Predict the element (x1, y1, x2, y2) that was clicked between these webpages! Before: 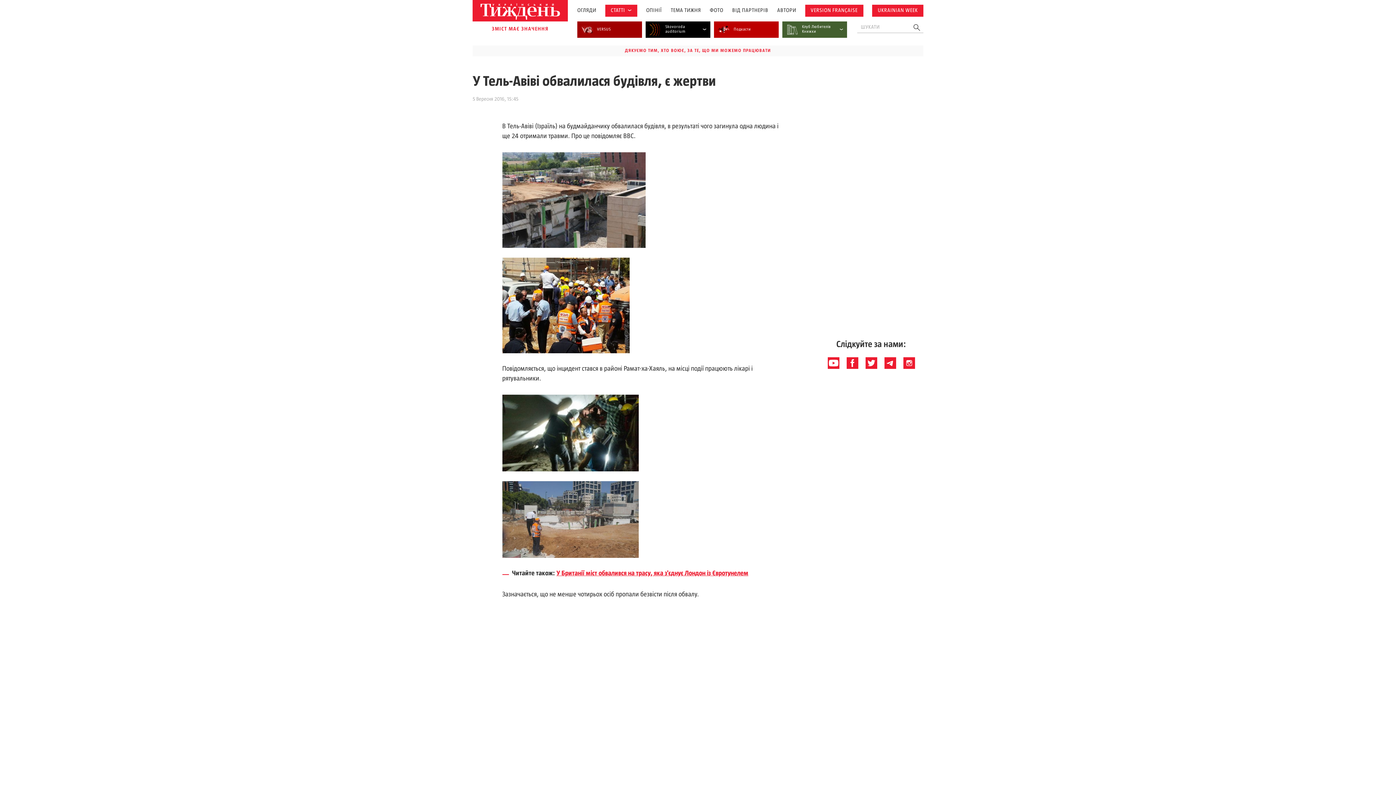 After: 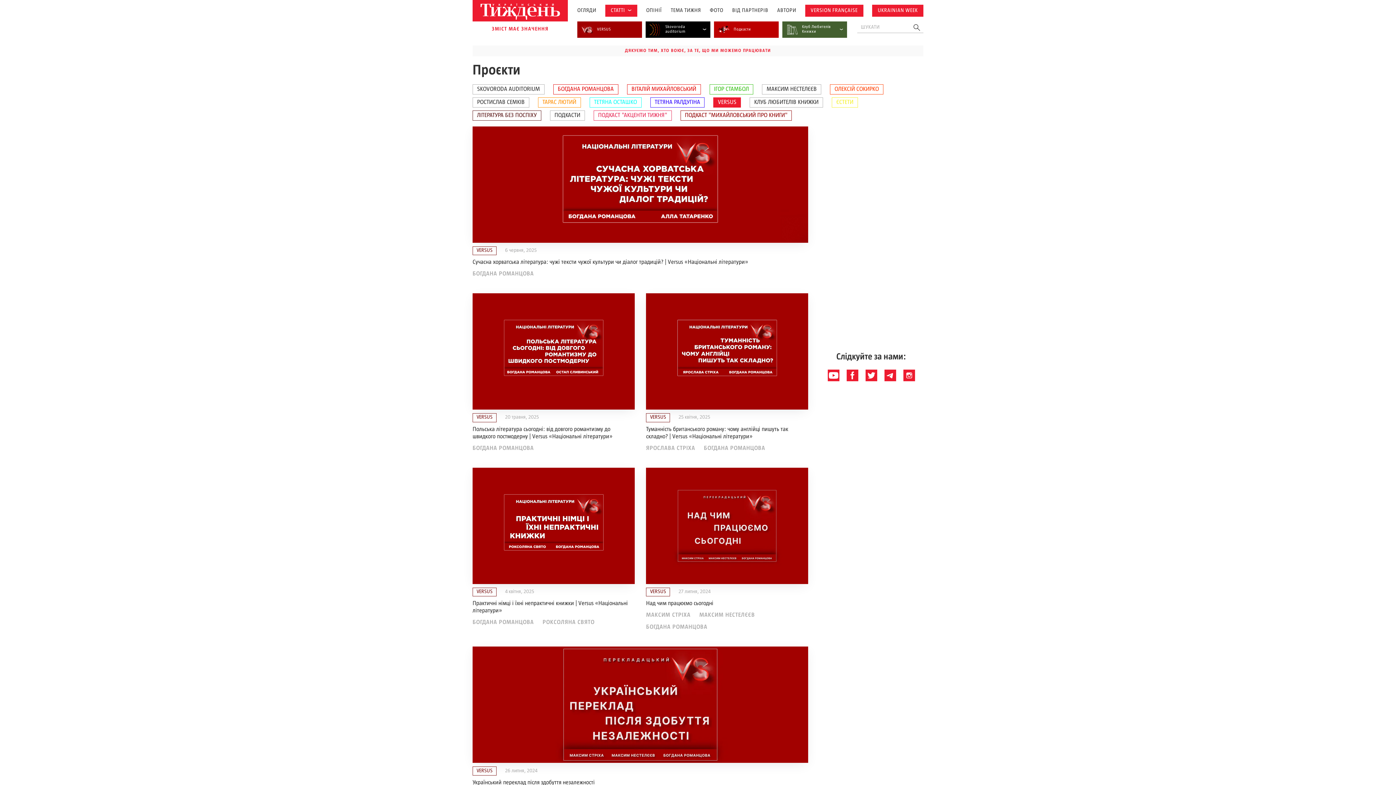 Action: label: VERSUS bbox: (581, 21, 611, 37)